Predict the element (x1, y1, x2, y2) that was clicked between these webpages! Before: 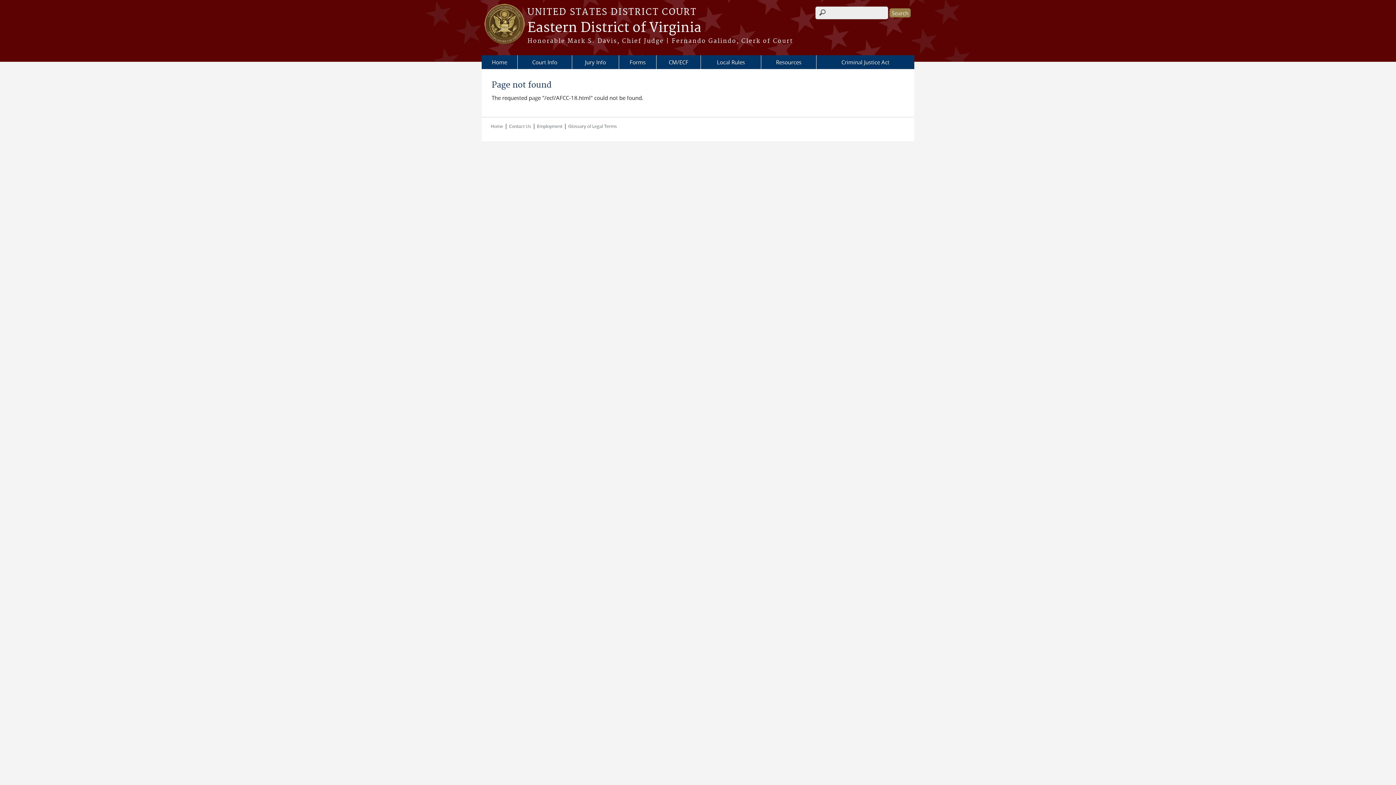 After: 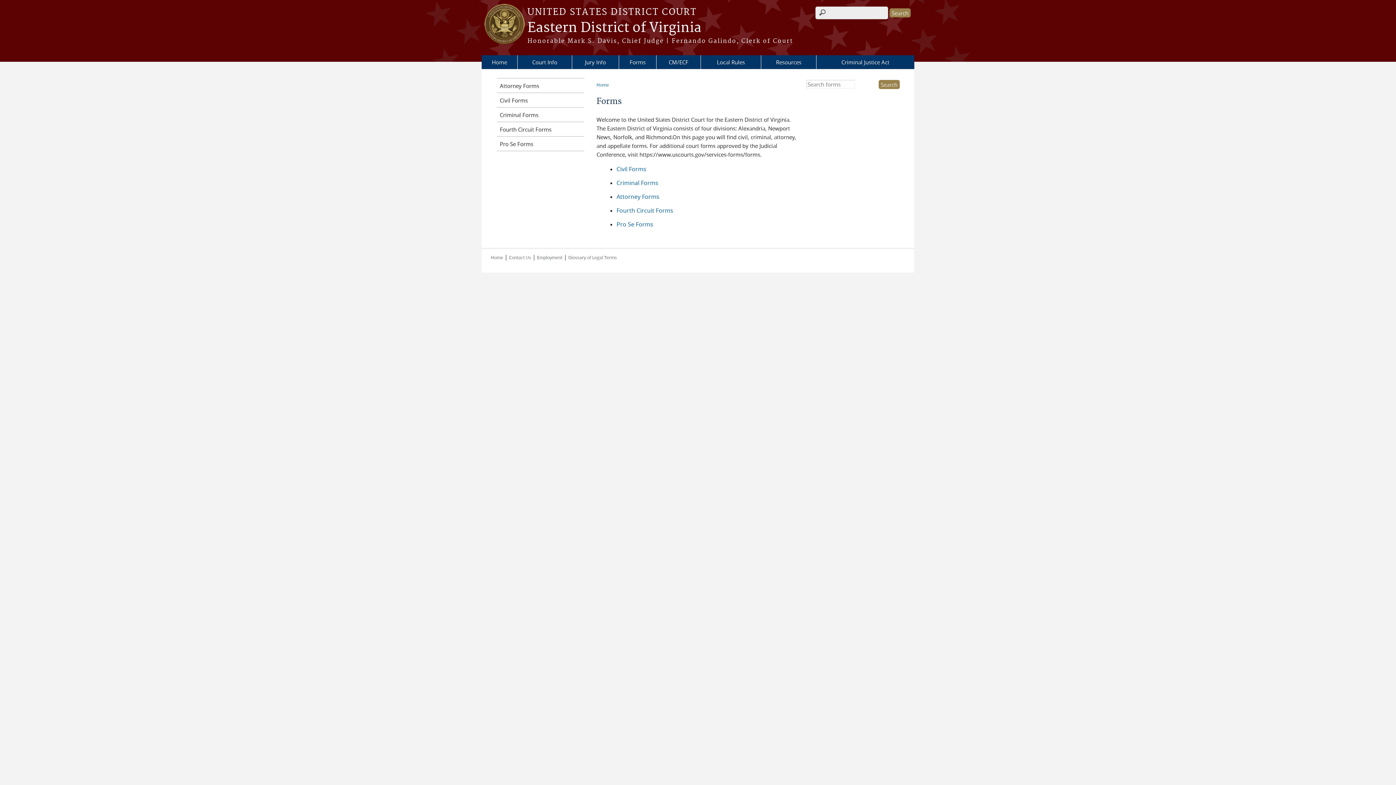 Action: label: Forms bbox: (619, 55, 656, 69)